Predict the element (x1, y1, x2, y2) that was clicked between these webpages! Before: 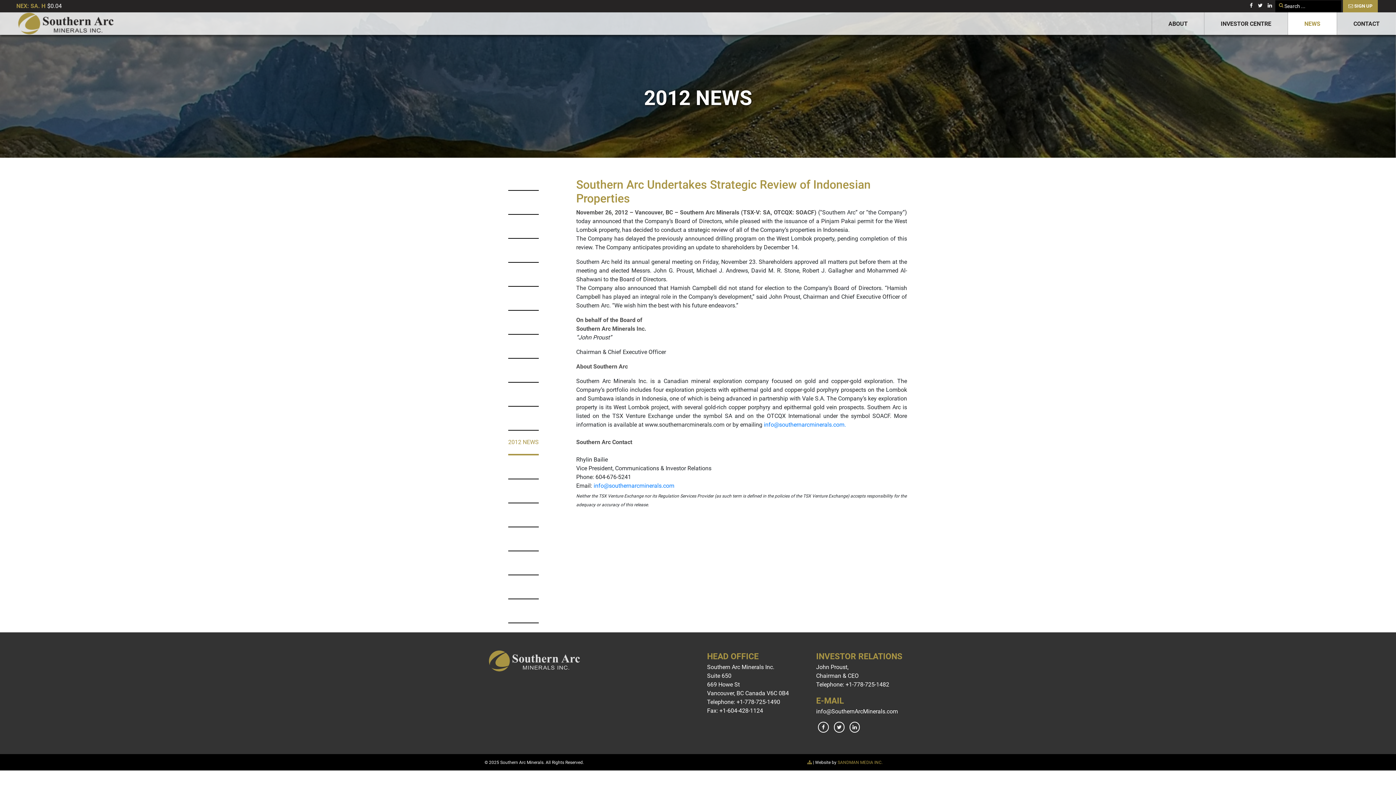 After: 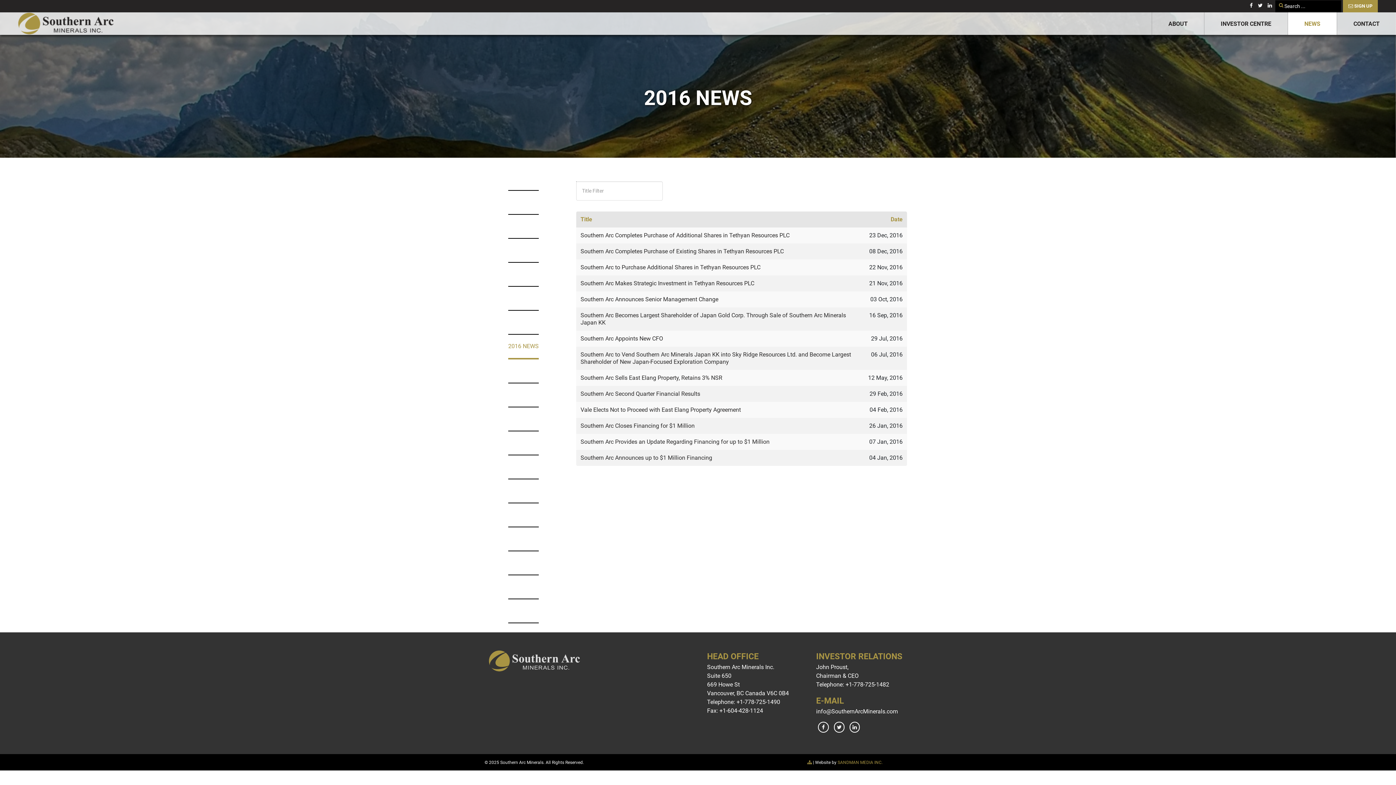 Action: label: 2016 NEWS bbox: (508, 342, 538, 350)